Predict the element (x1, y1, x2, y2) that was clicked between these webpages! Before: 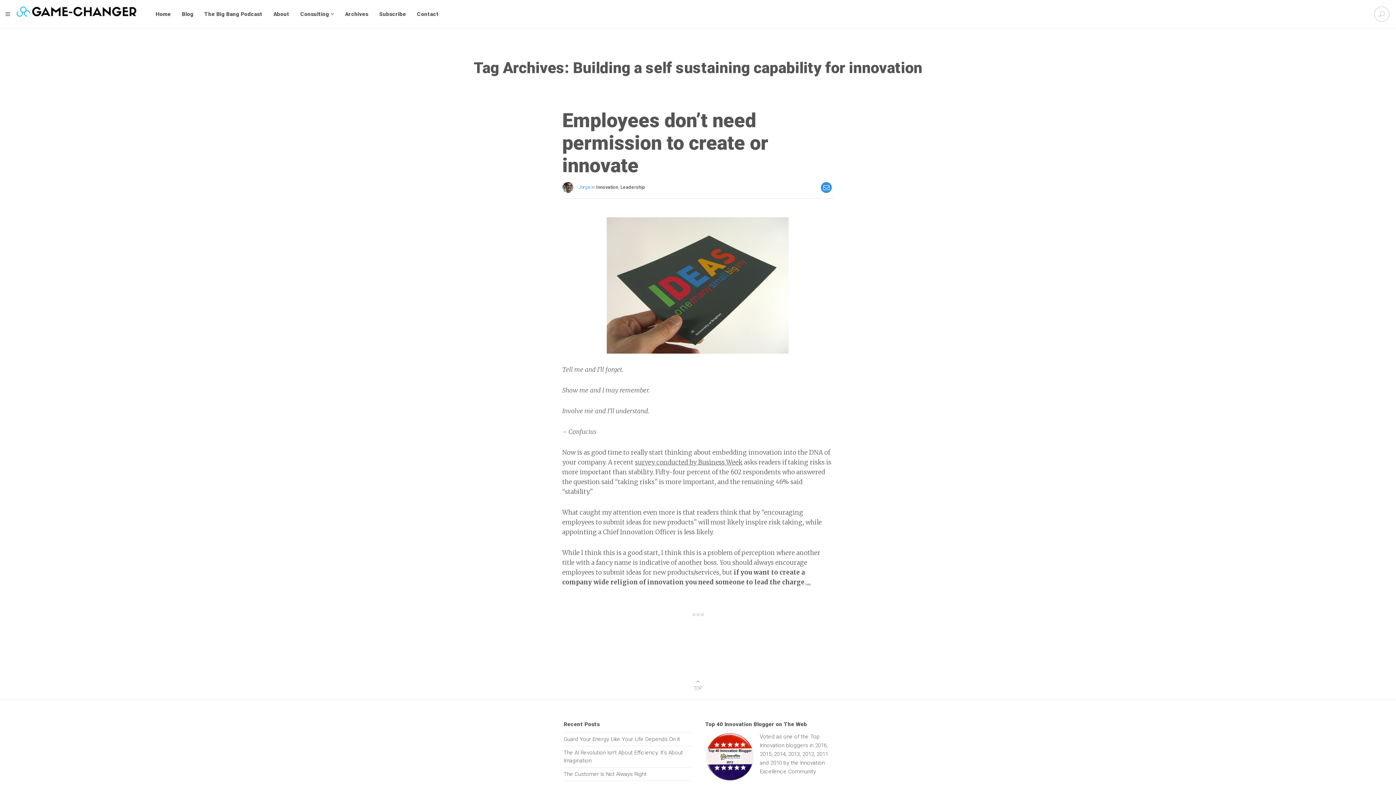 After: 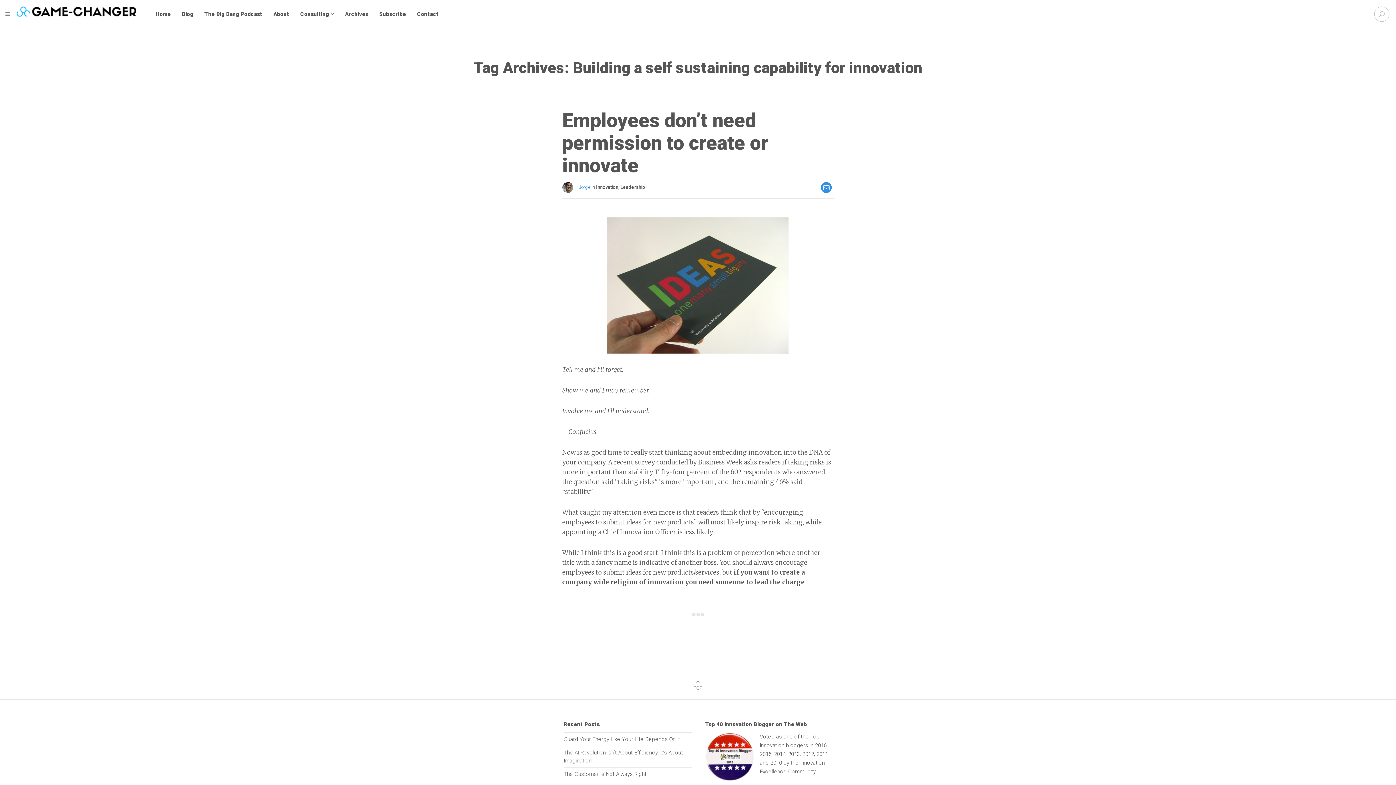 Action: label: 2013 bbox: (788, 751, 800, 757)